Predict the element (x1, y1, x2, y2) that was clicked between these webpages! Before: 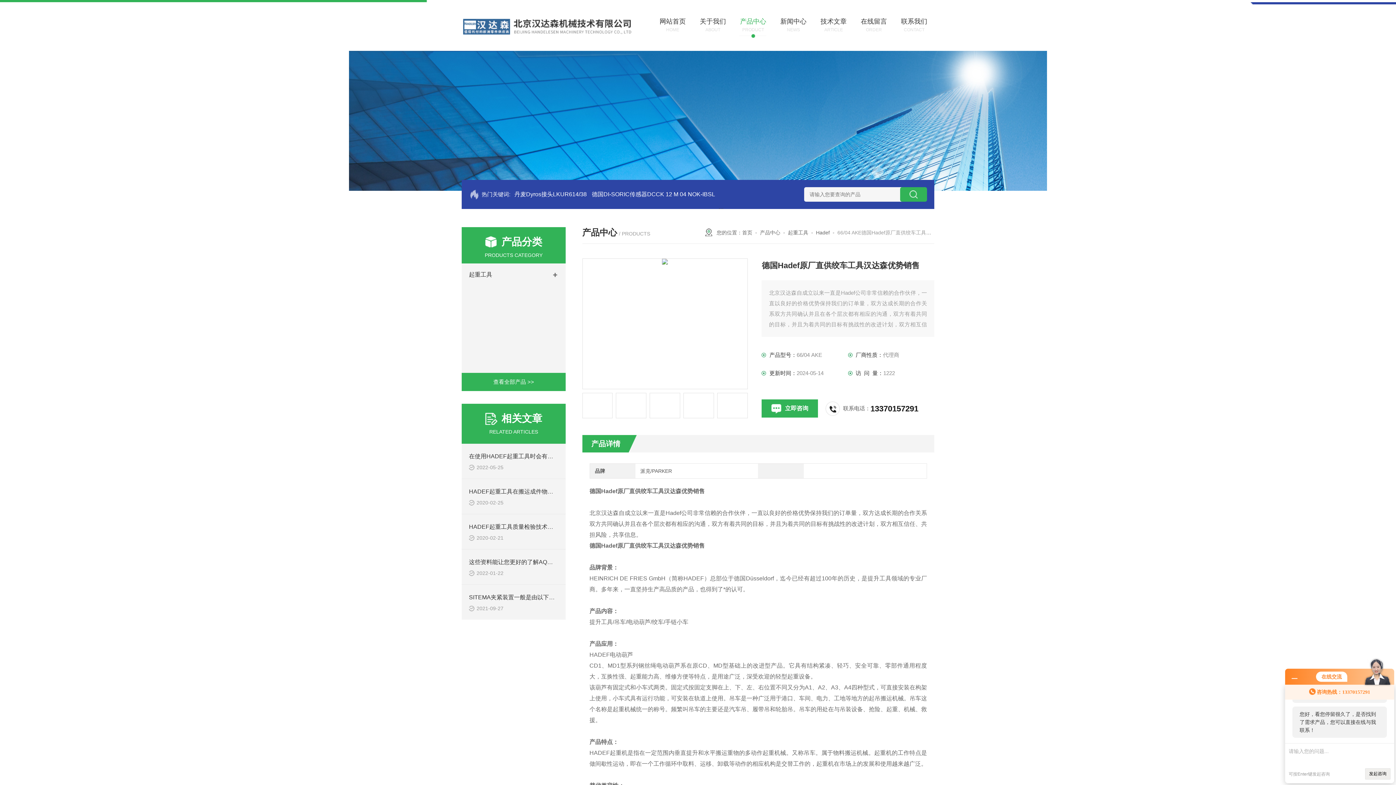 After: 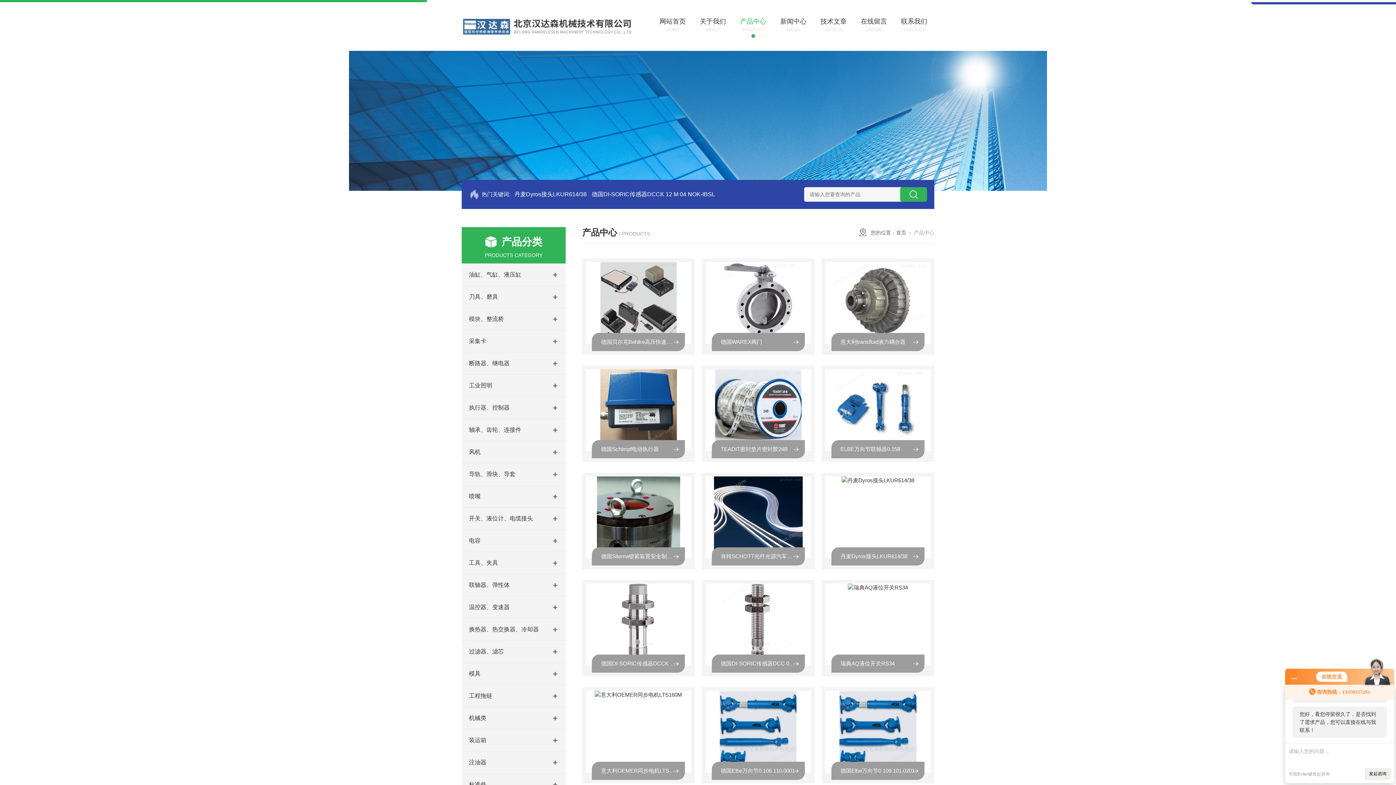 Action: bbox: (733, 18, 773, 33) label: 产品中心

PRODUCT